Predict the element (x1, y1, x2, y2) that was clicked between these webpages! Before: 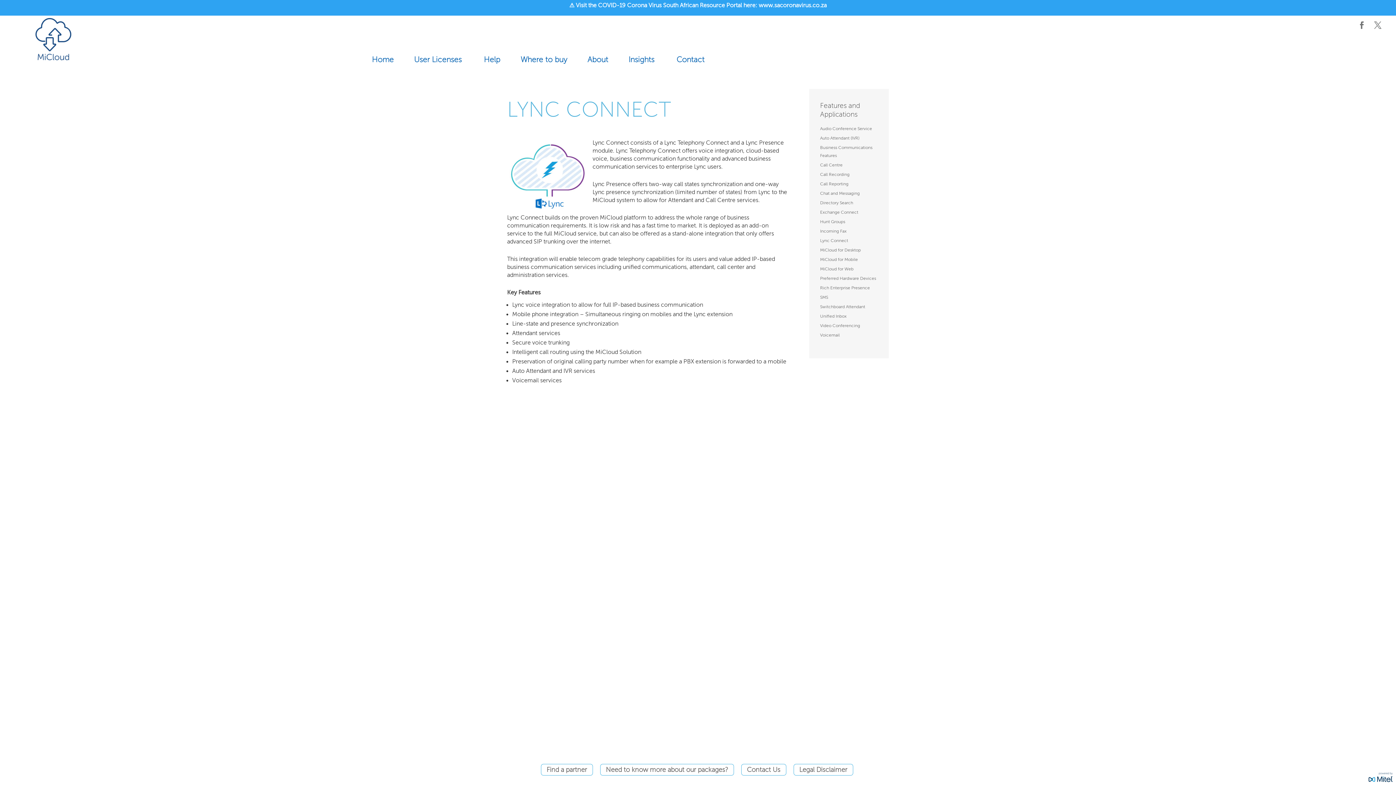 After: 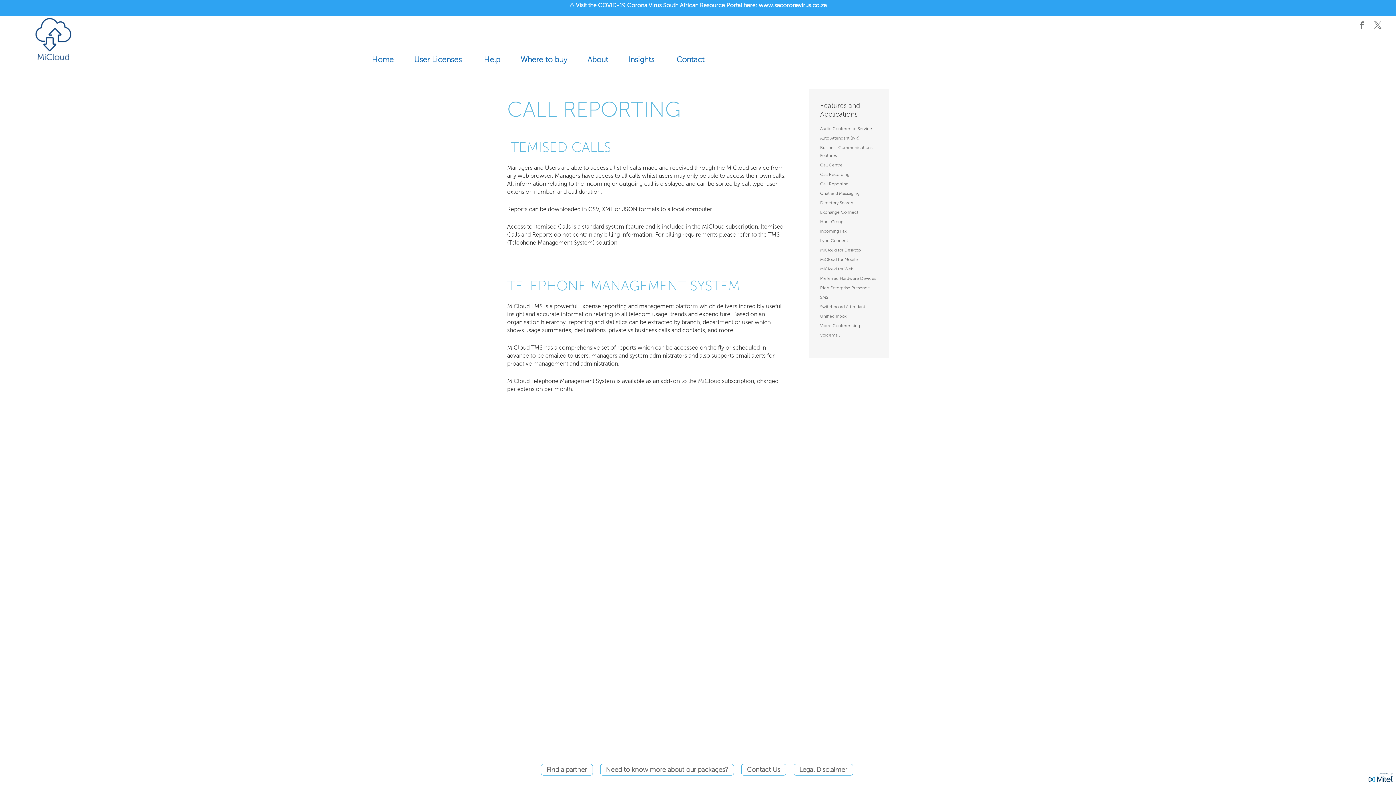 Action: label: Call Reporting bbox: (820, 181, 848, 186)